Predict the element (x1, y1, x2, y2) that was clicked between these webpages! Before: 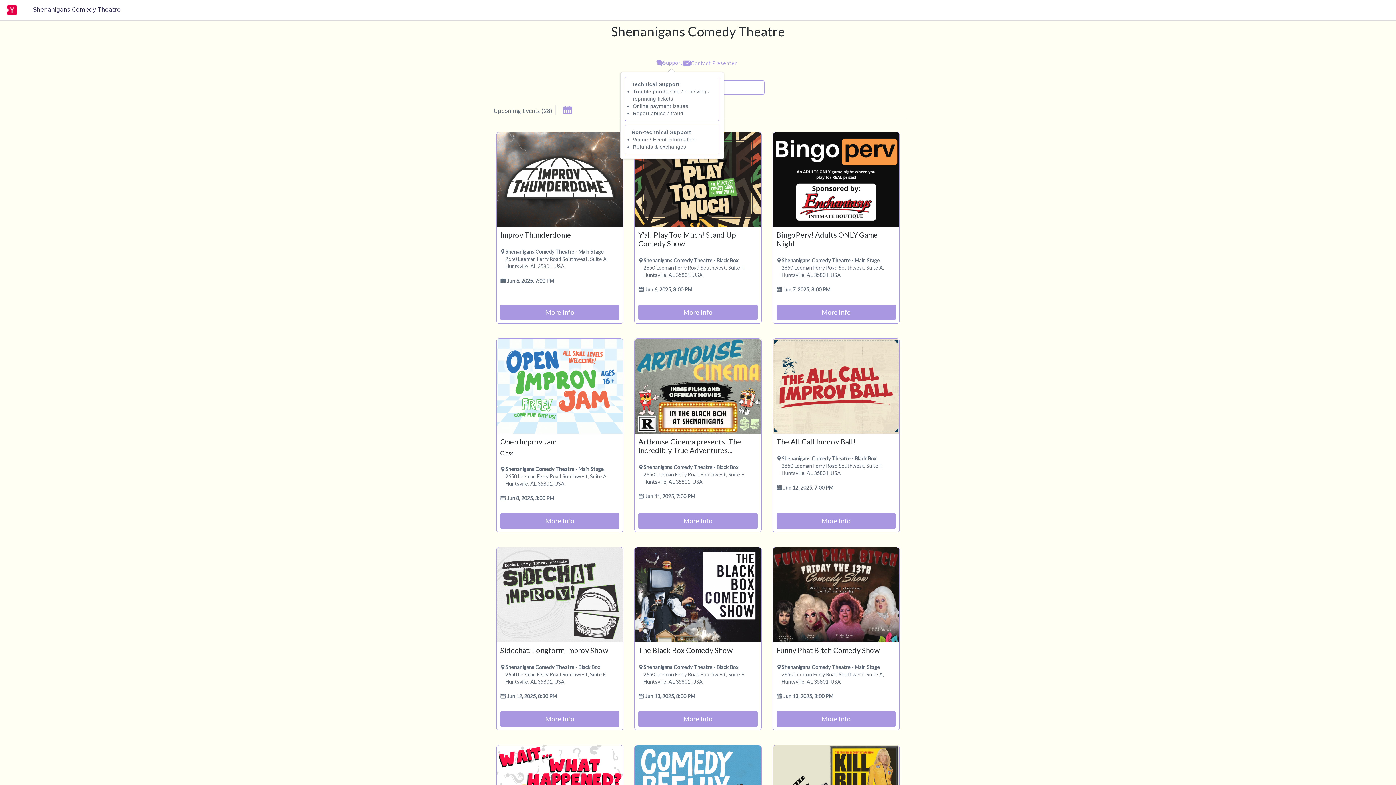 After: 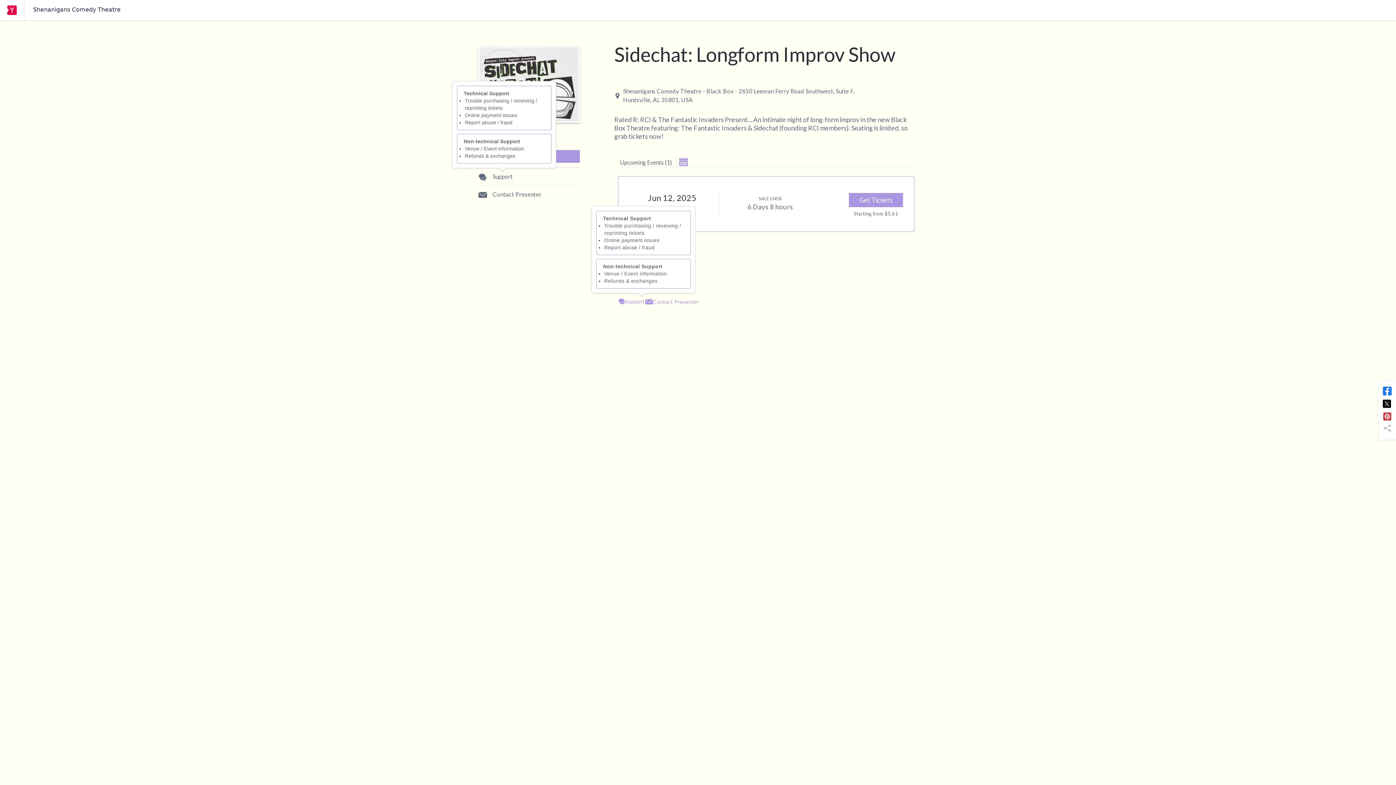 Action: label: More Info bbox: (500, 711, 619, 727)